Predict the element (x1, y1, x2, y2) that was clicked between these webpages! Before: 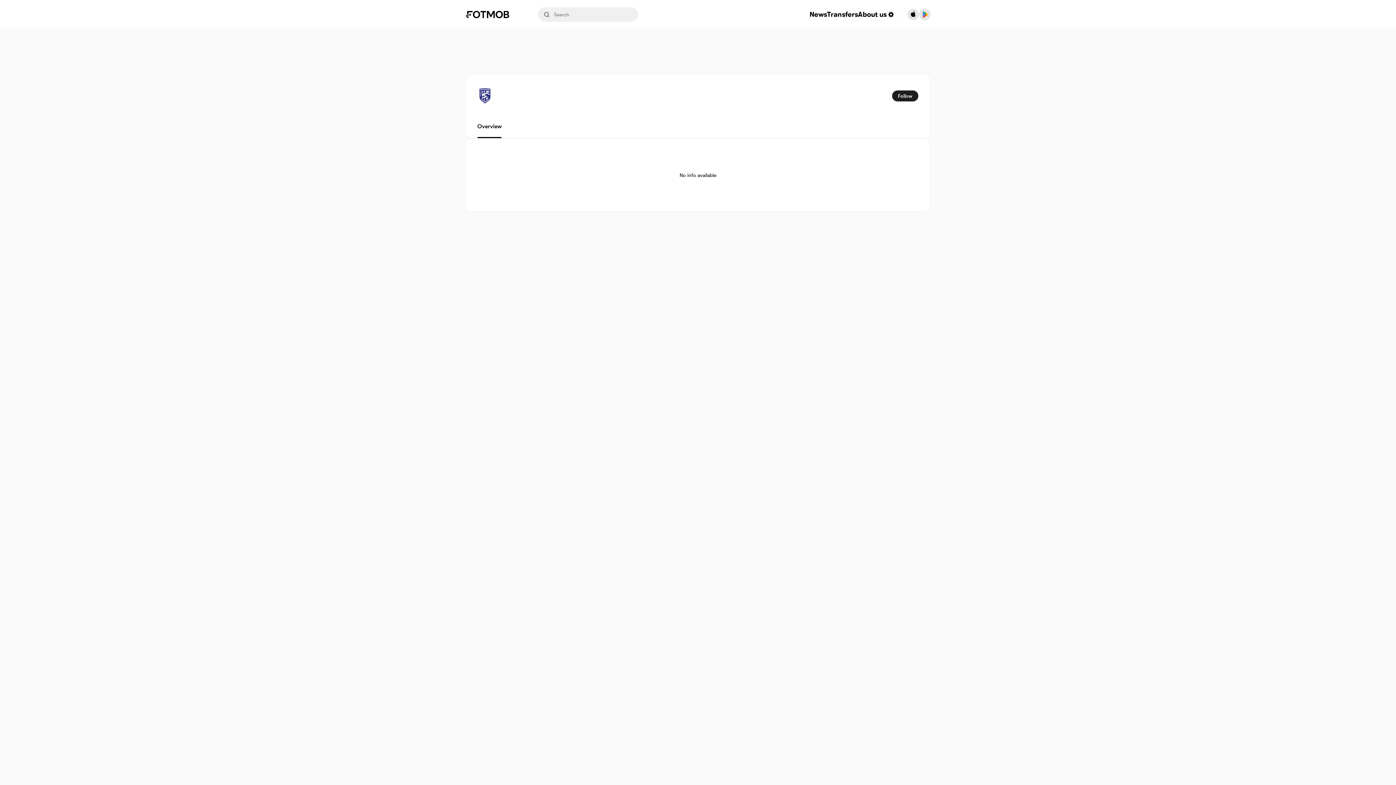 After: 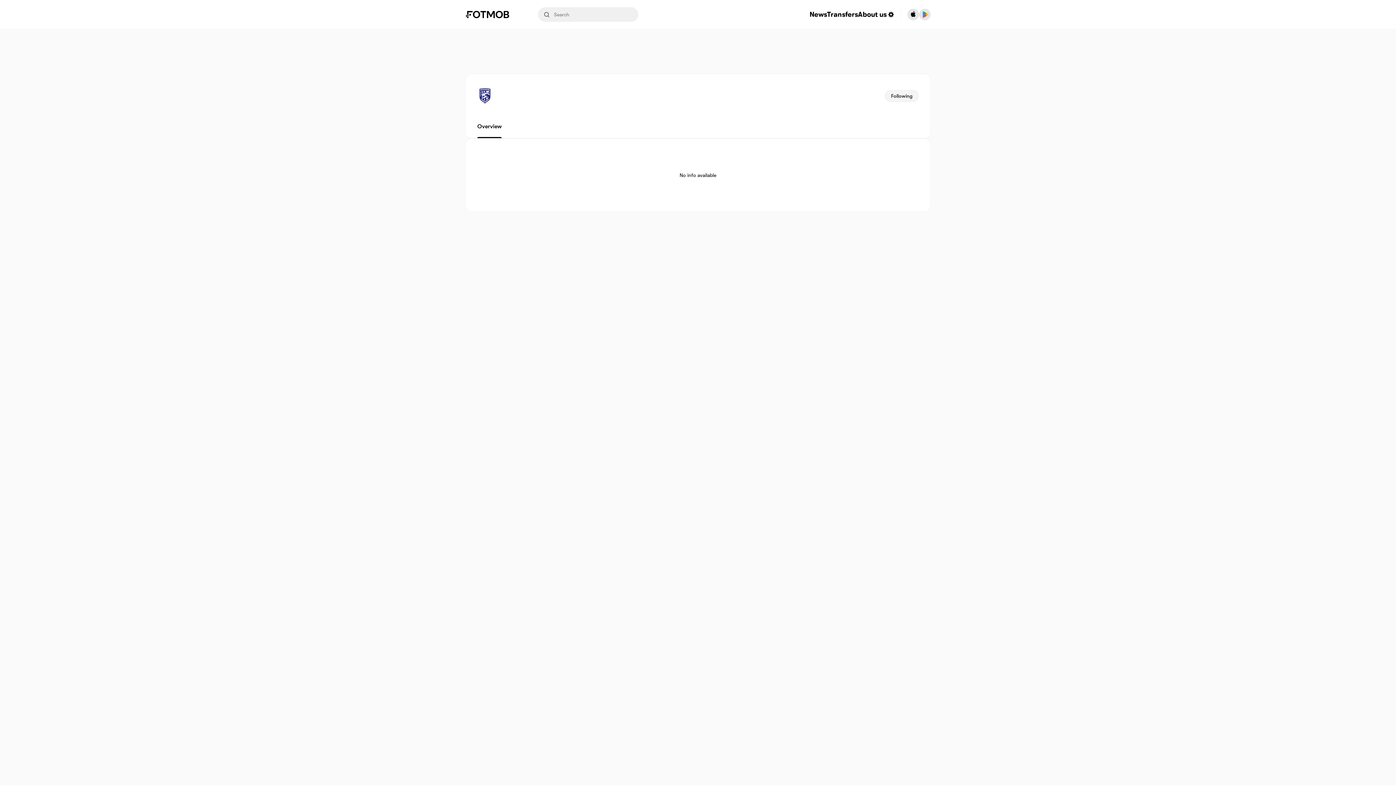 Action: label: Follow bbox: (892, 90, 918, 101)